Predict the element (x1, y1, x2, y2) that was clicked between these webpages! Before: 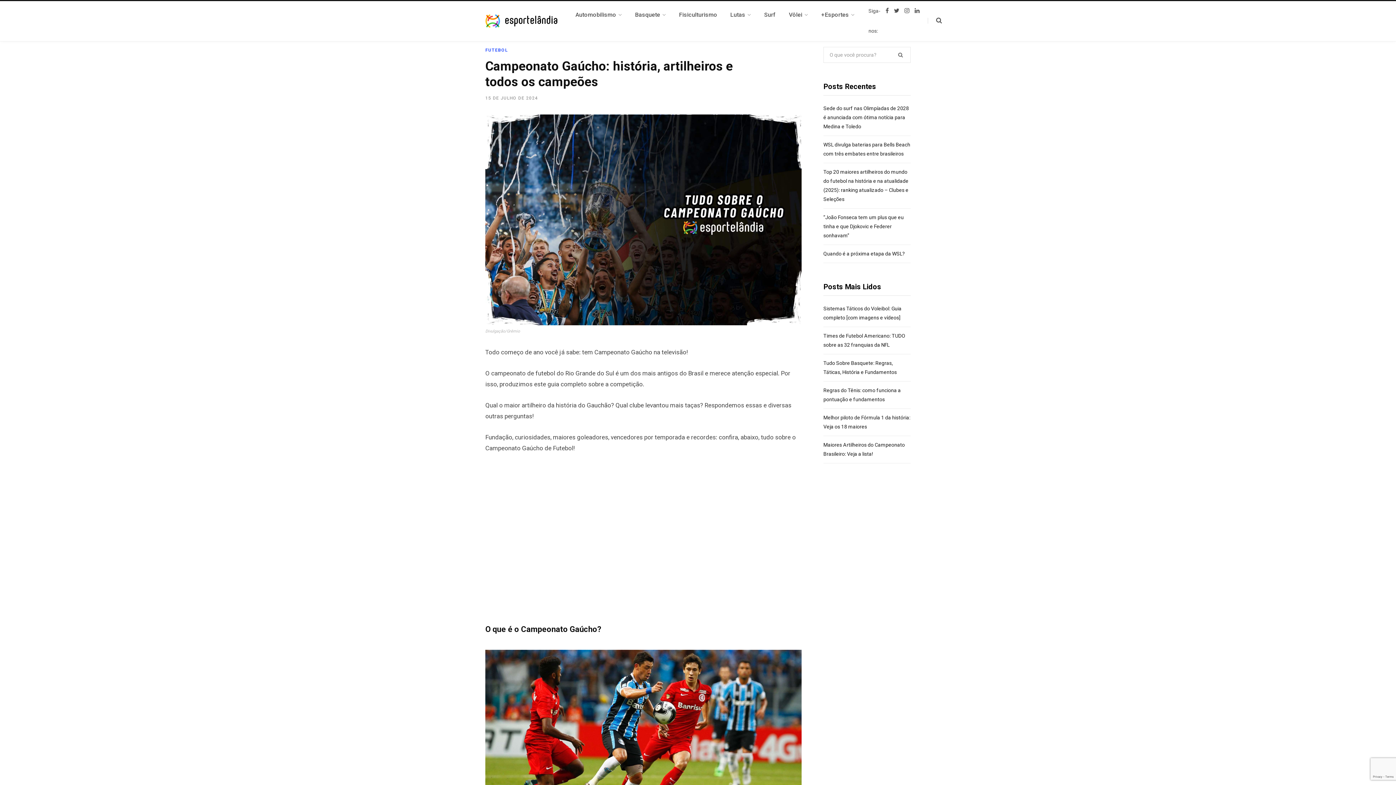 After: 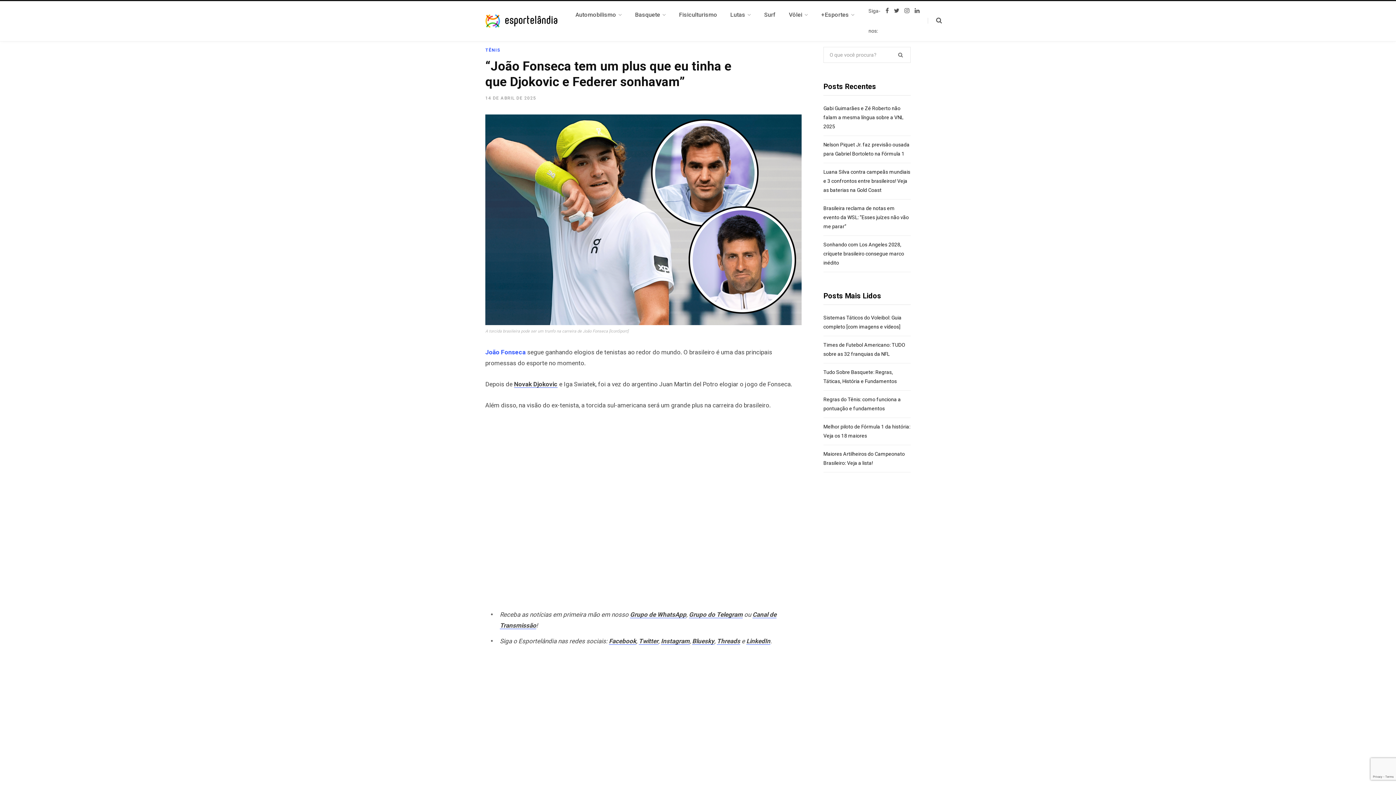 Action: label: “João Fonseca tem um plus que eu tinha e que Djokovic e Federer sonhavam” bbox: (823, 214, 904, 238)